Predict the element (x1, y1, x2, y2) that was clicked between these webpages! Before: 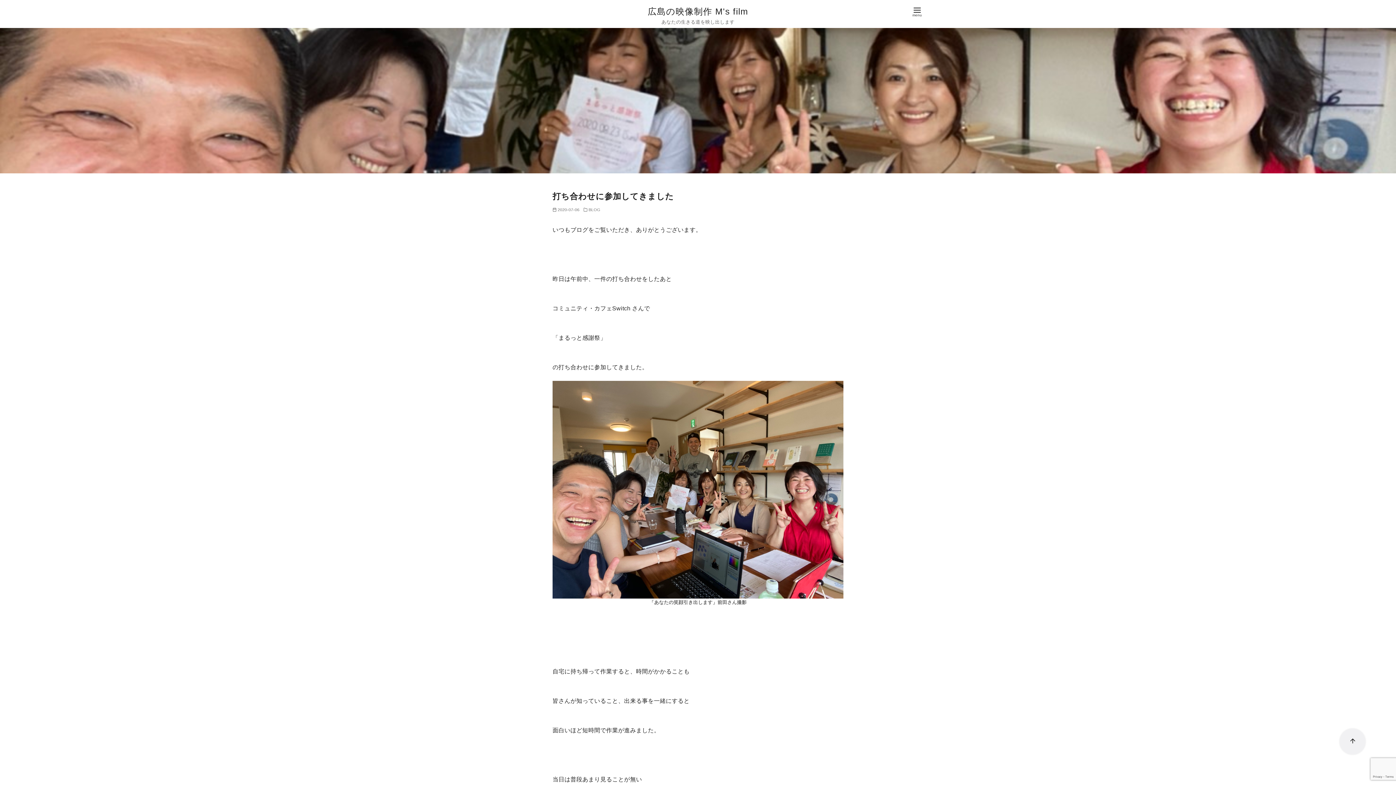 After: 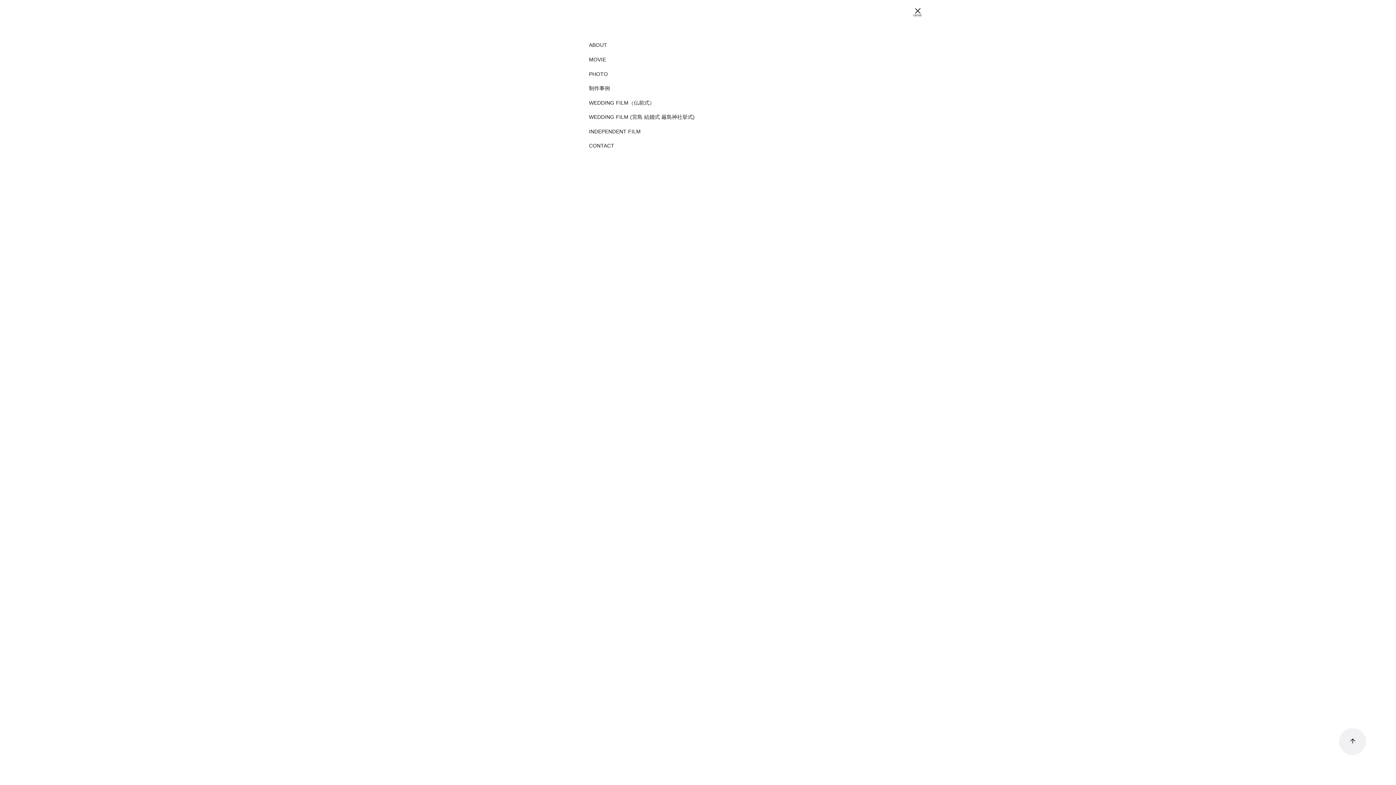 Action: bbox: (906, 0, 928, 22) label: menu